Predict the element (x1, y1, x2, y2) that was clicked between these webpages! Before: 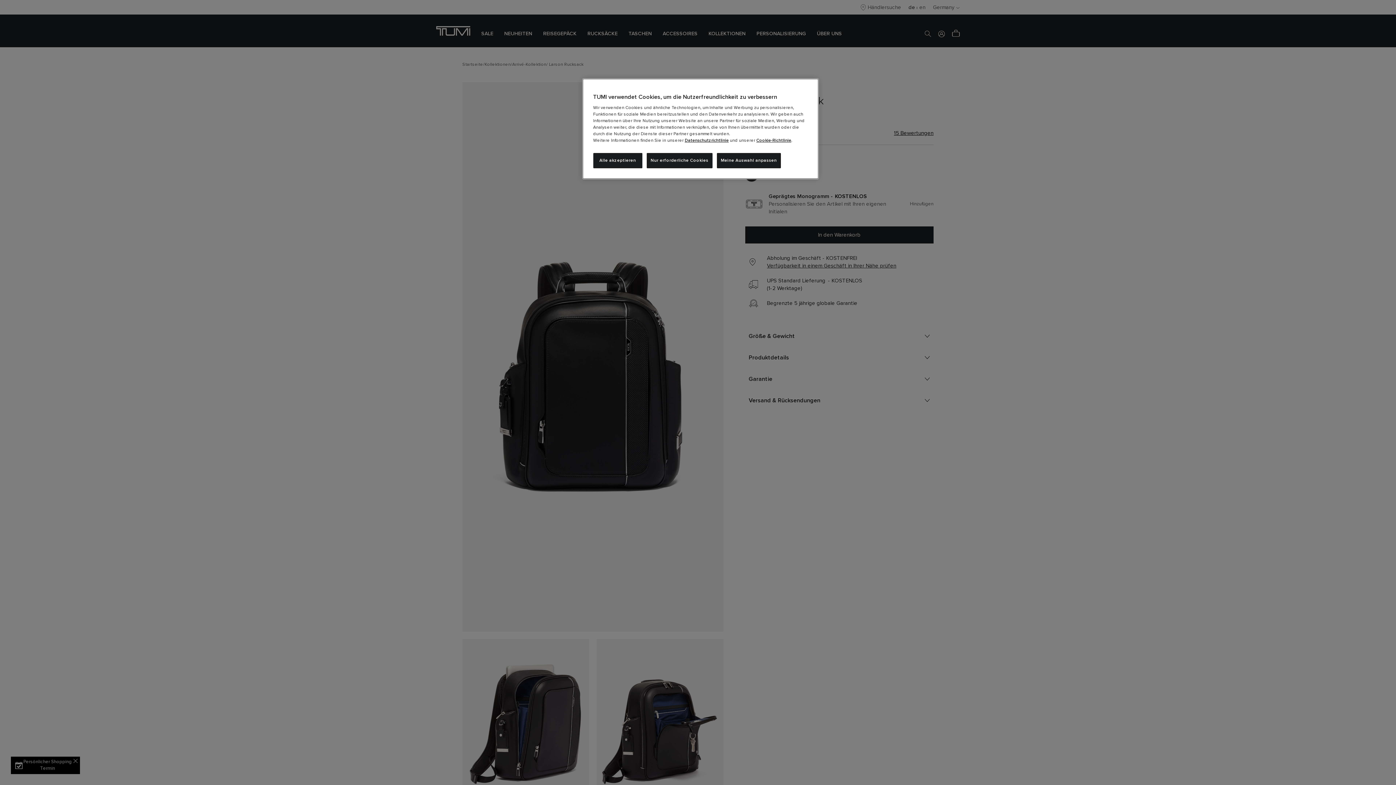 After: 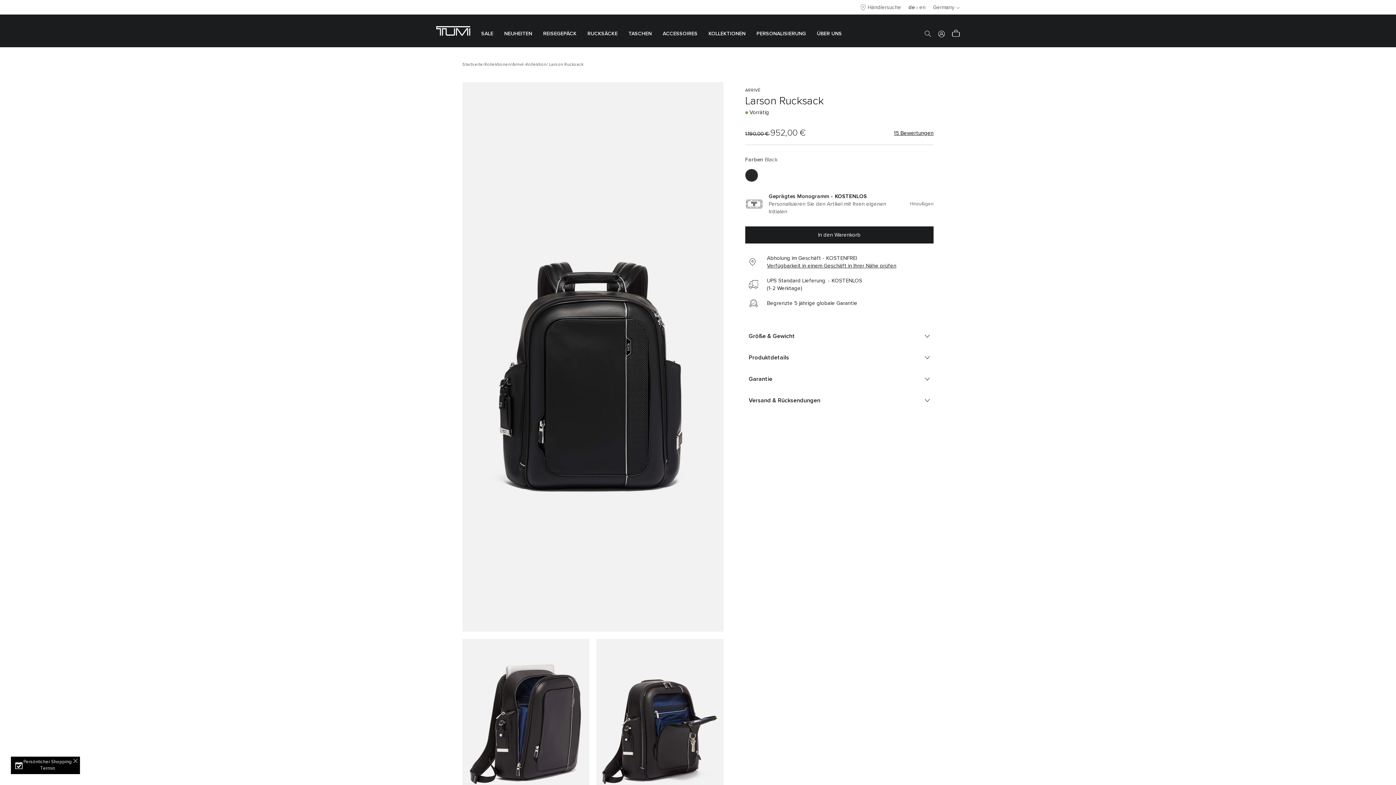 Action: bbox: (593, 153, 642, 168) label: Alle akzeptieren